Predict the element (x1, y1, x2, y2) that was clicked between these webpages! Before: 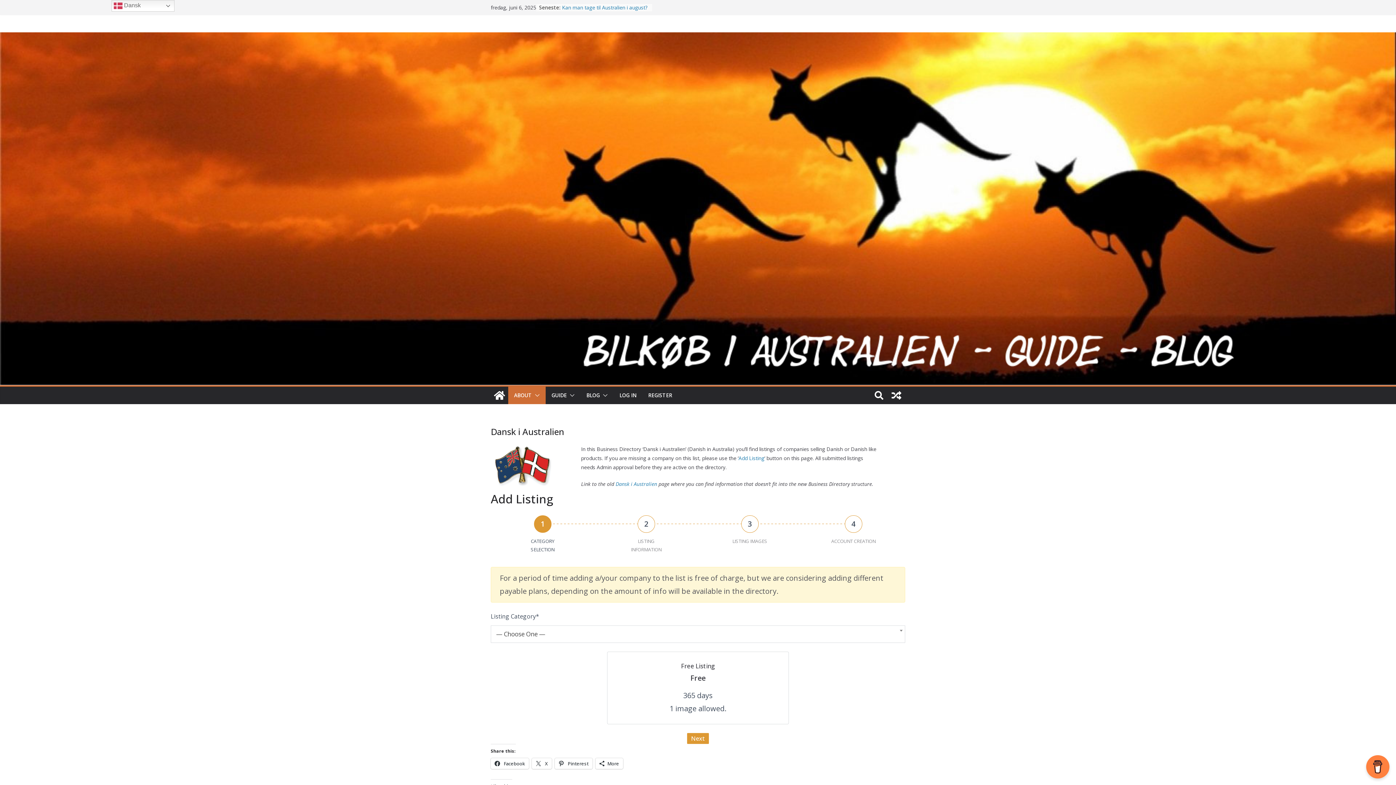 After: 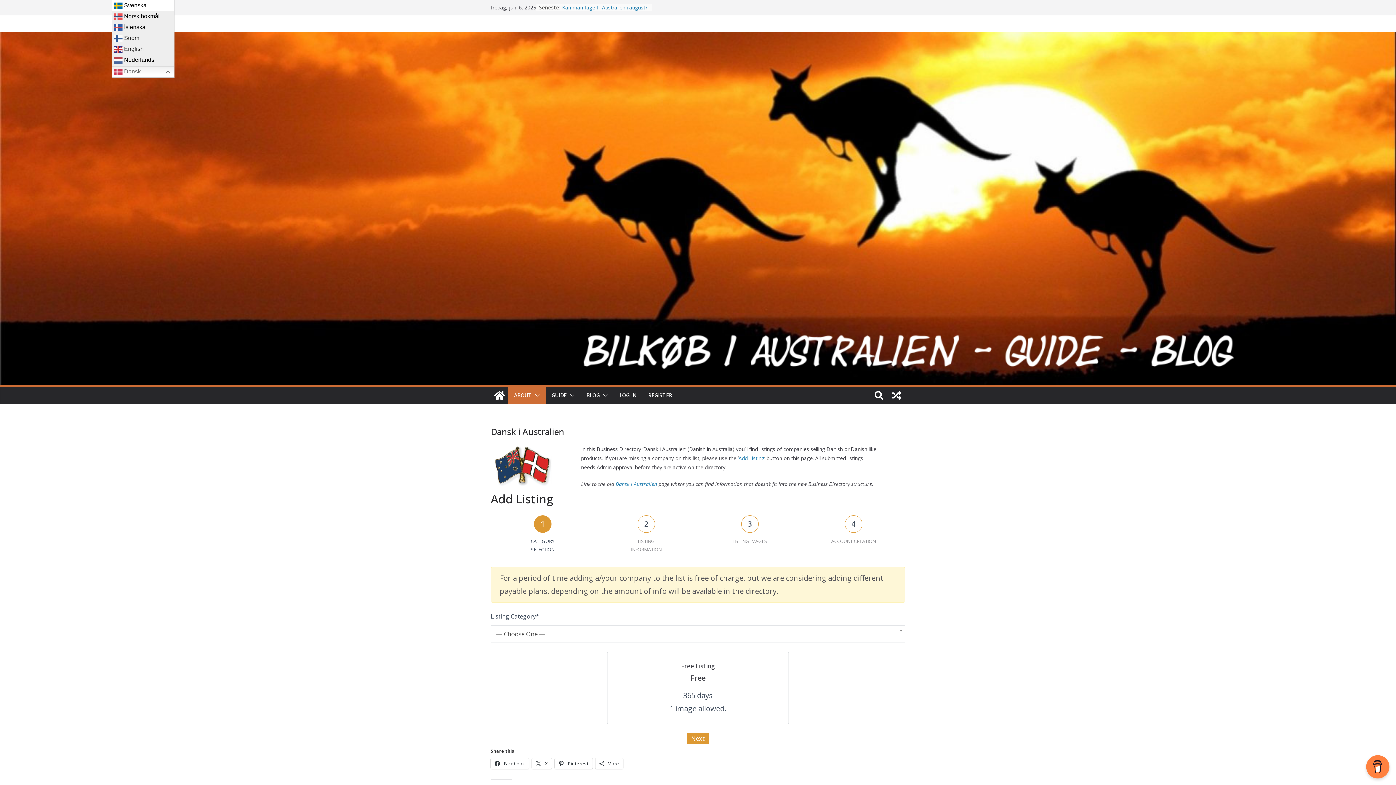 Action: bbox: (111, 0, 174, 11) label:  Dansk